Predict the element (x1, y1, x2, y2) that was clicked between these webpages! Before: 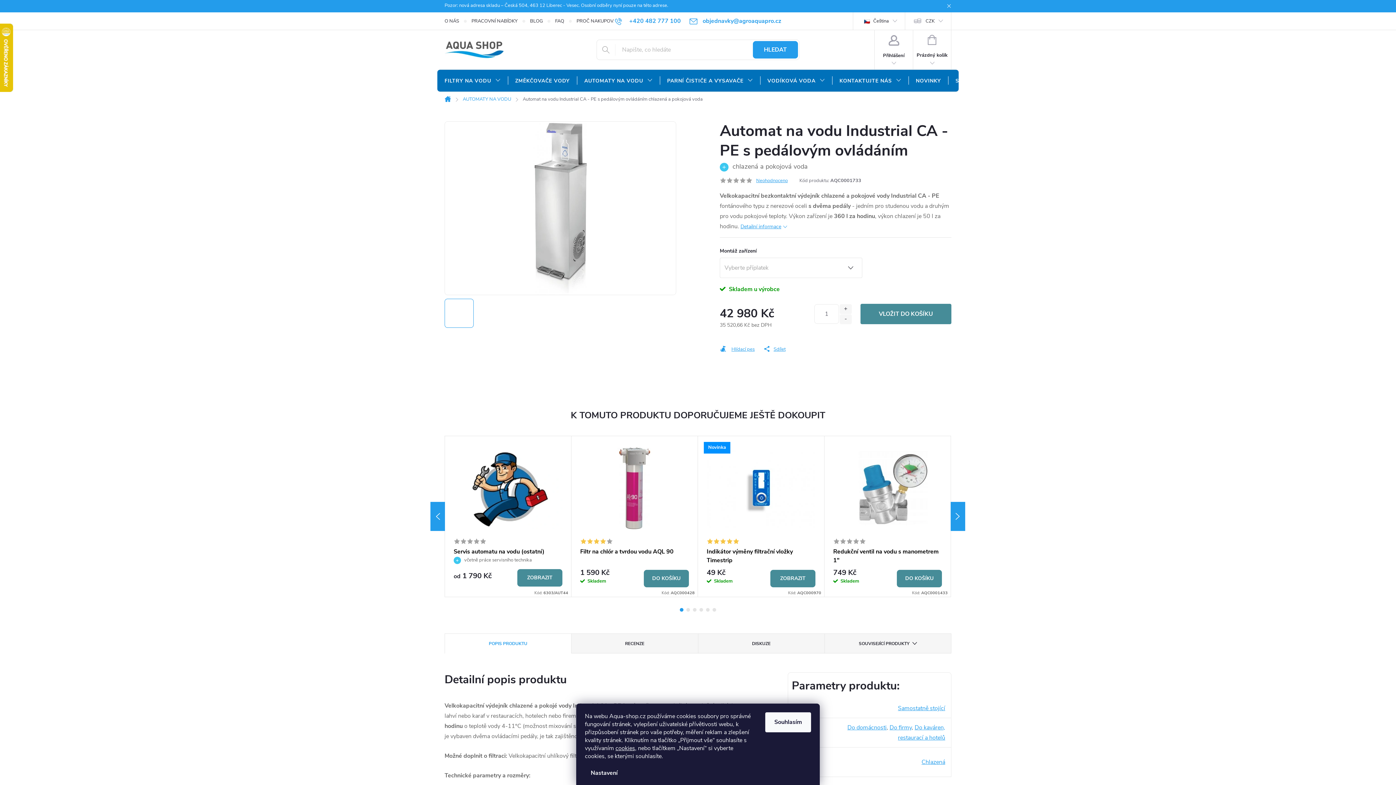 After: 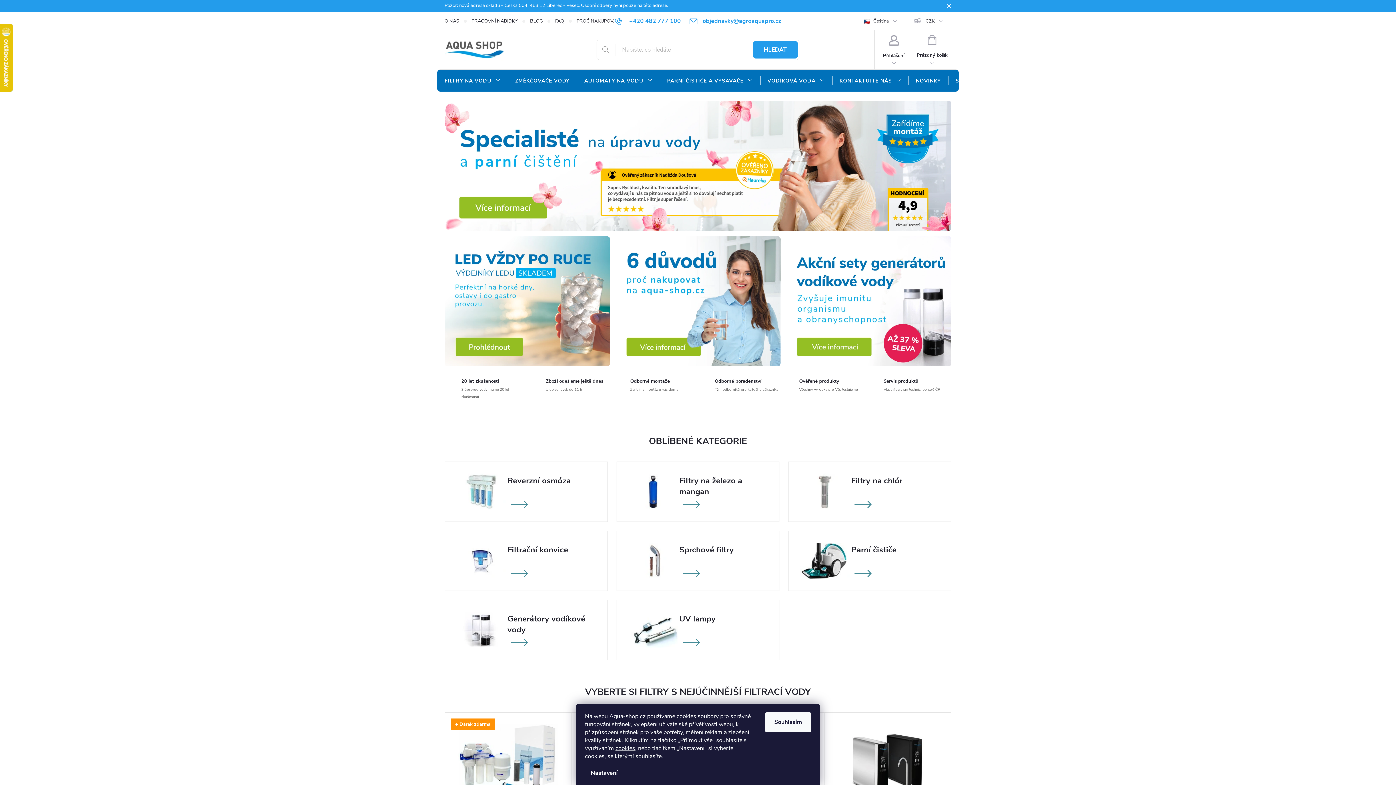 Action: label: Domů bbox: (440, 96, 457, 102)